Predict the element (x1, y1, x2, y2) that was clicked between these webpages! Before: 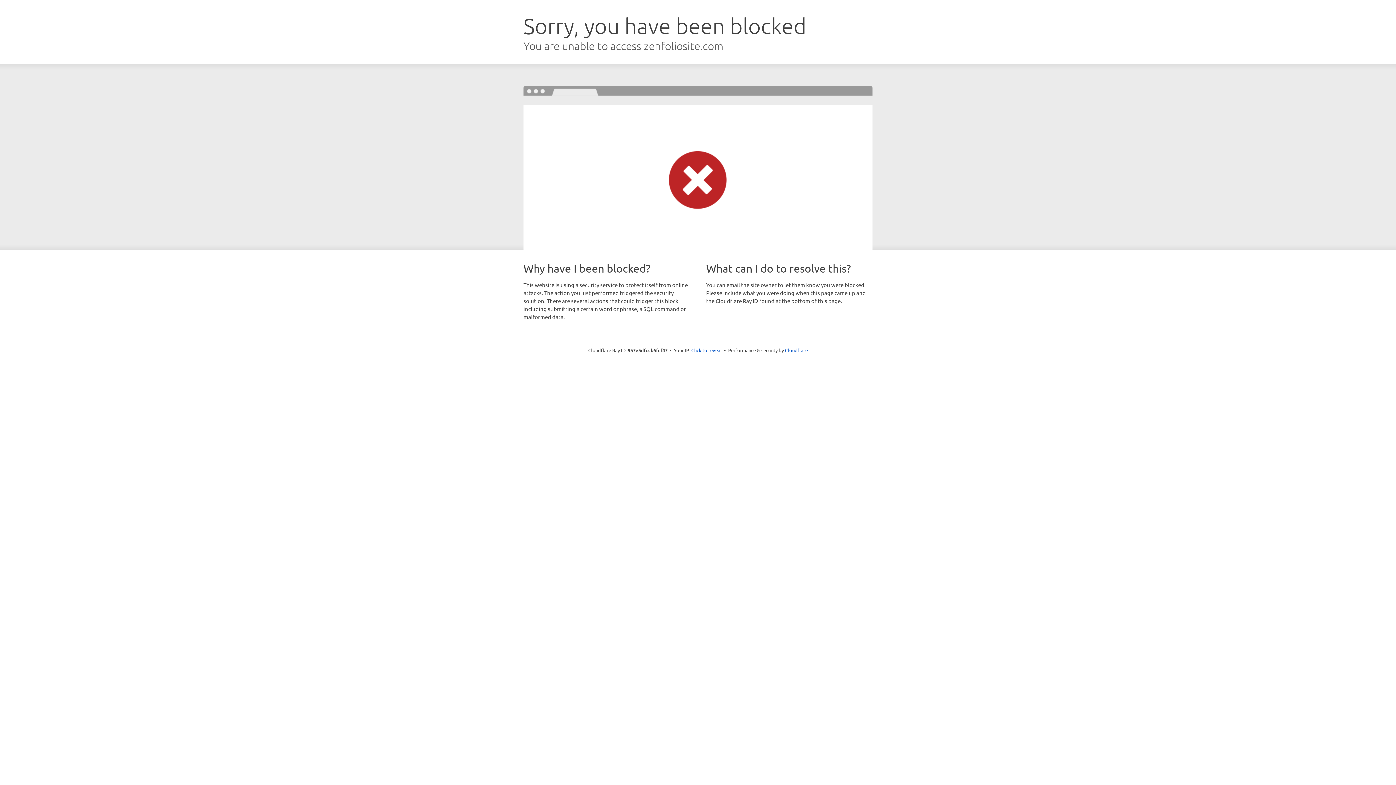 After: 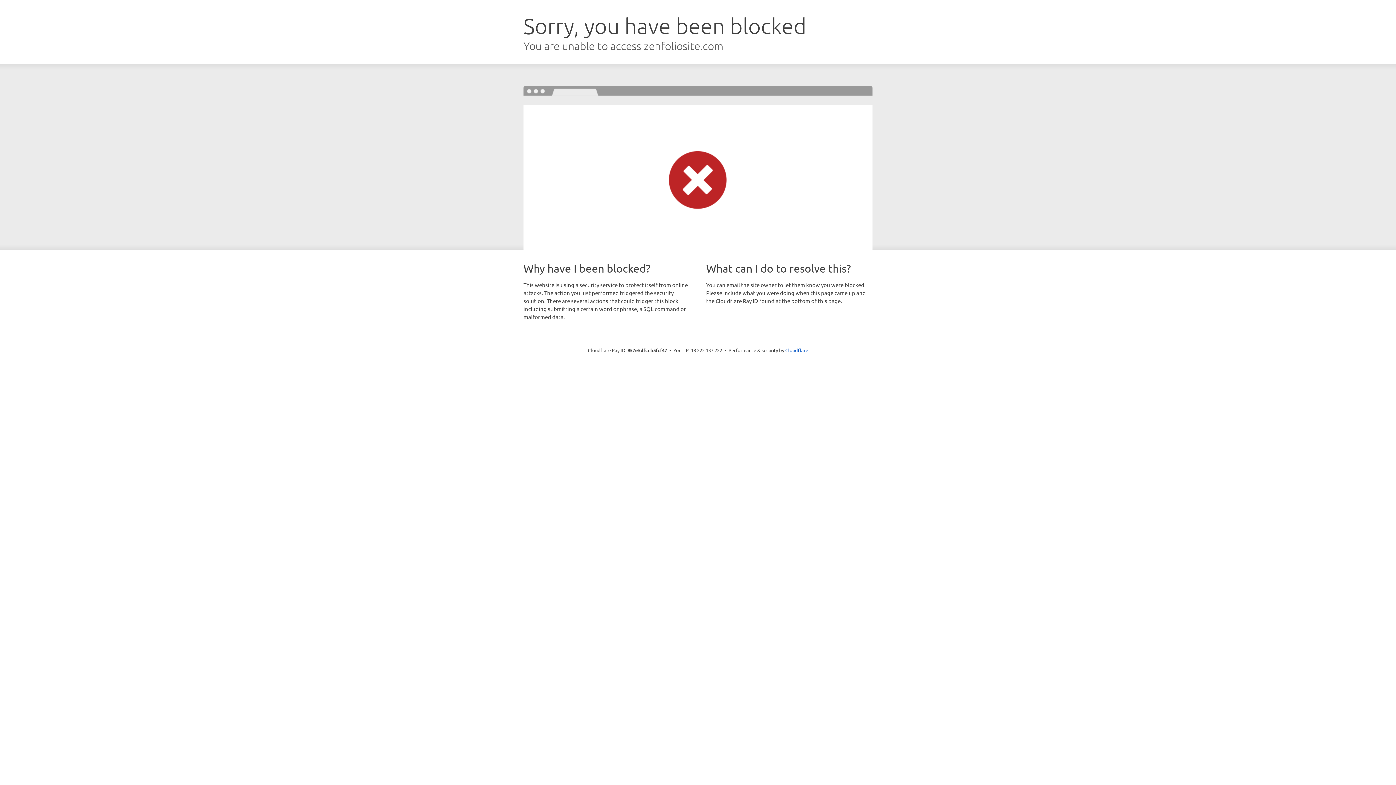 Action: bbox: (691, 346, 722, 353) label: Click to reveal